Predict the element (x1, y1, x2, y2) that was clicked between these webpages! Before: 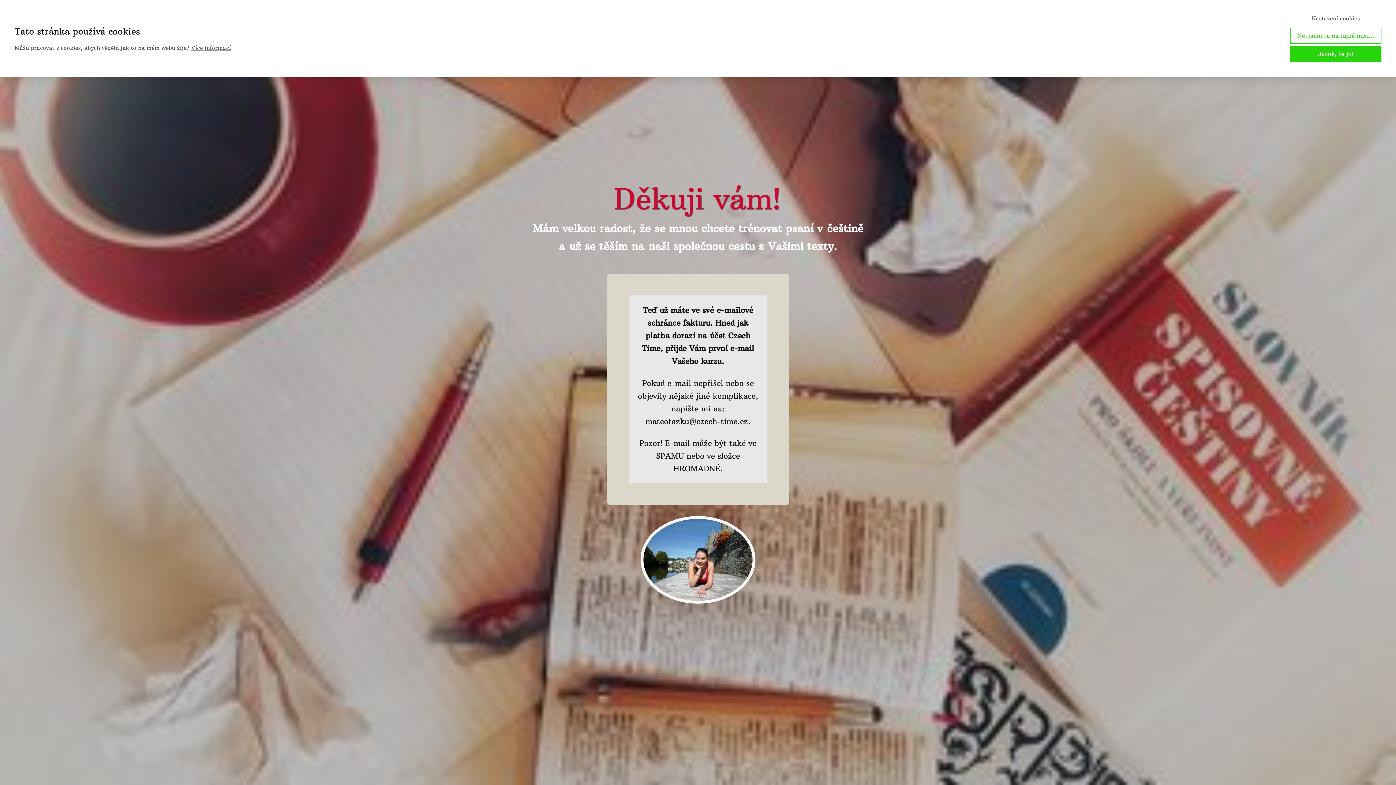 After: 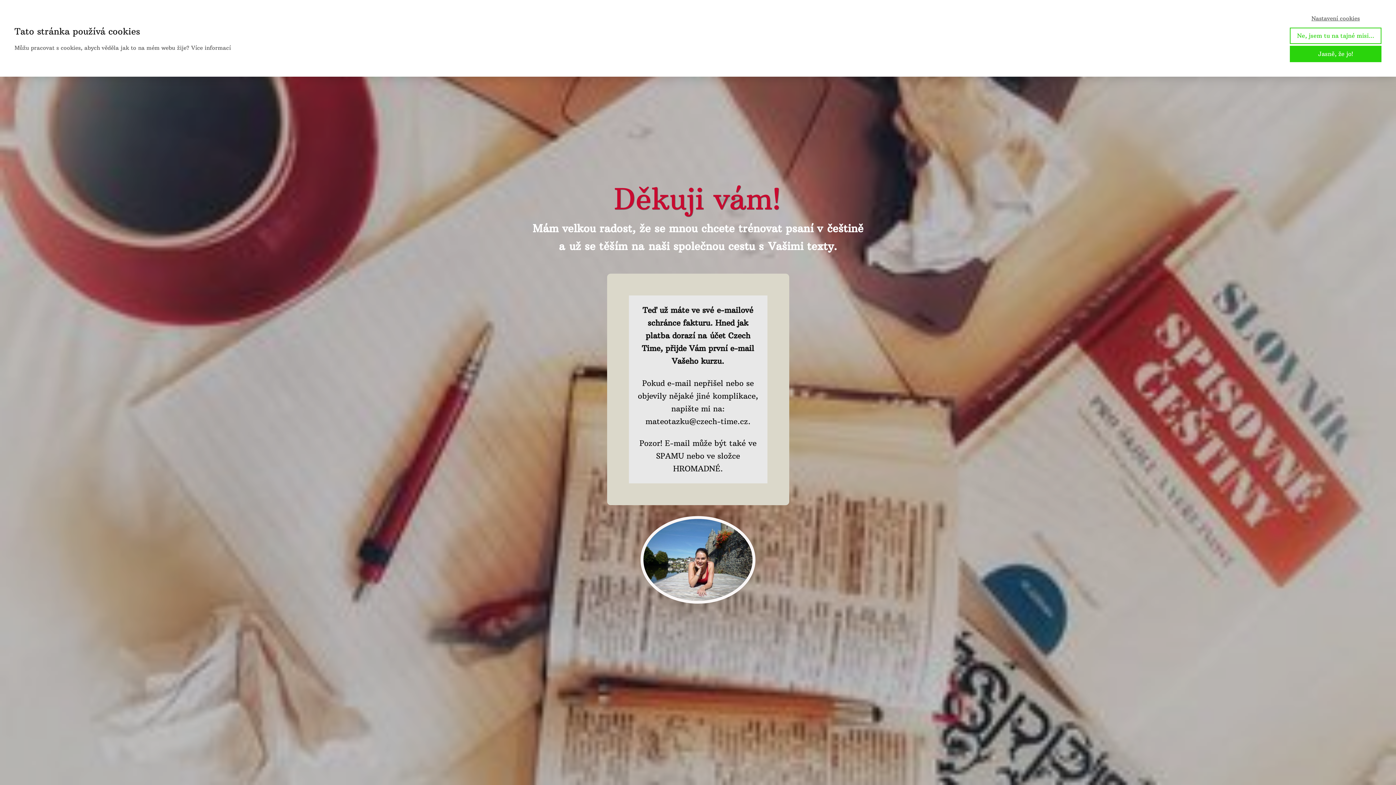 Action: label: Více informací bbox: (191, 44, 230, 51)